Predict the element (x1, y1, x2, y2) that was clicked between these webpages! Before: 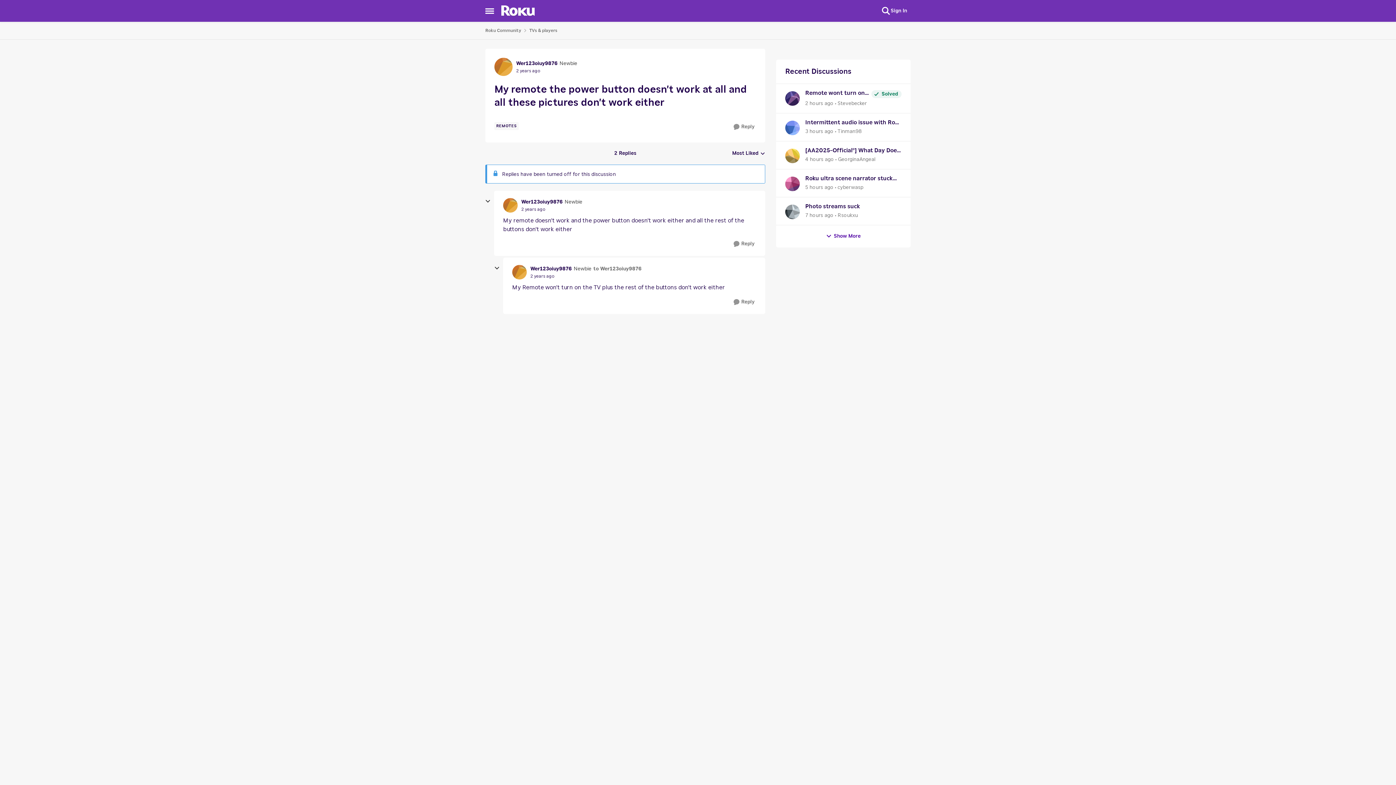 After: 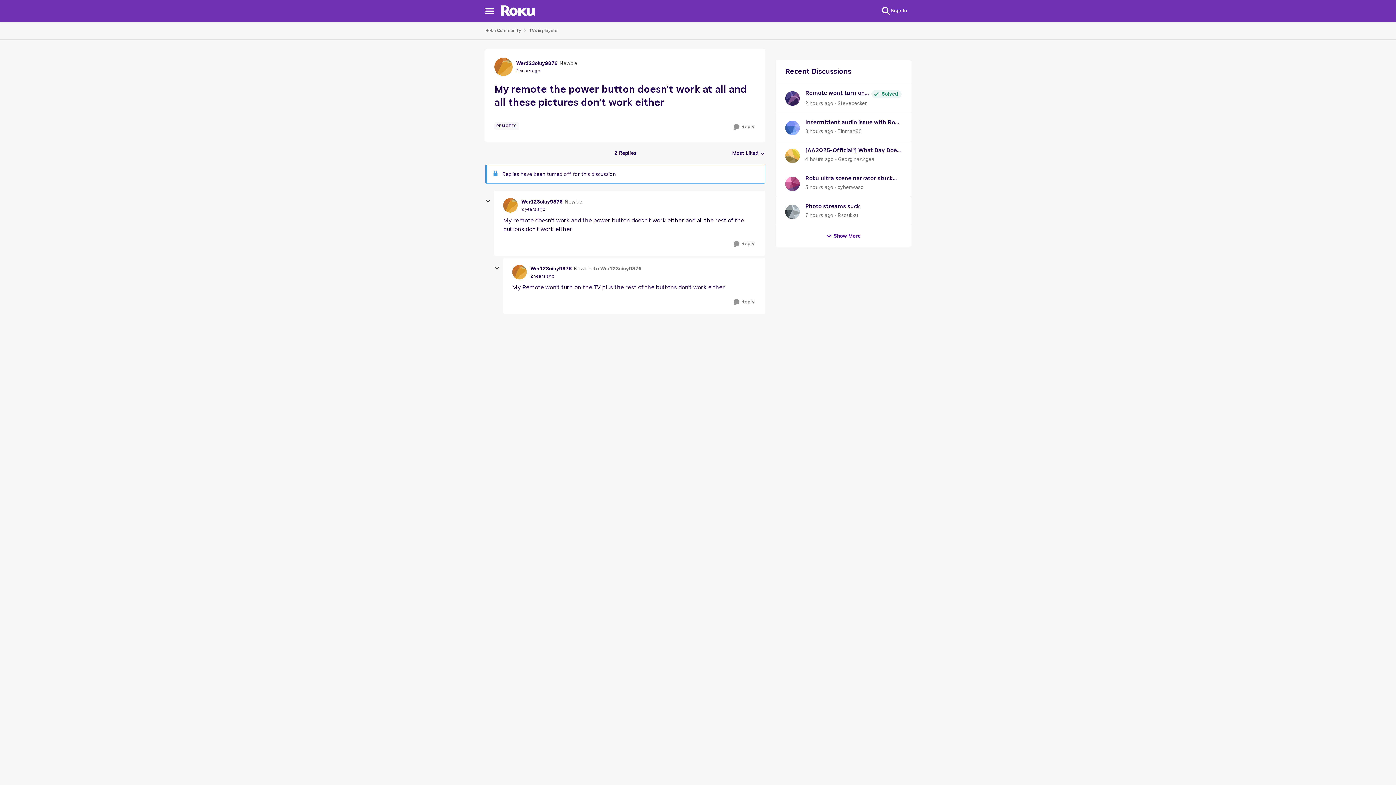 Action: bbox: (826, 232, 860, 240) label: Show More